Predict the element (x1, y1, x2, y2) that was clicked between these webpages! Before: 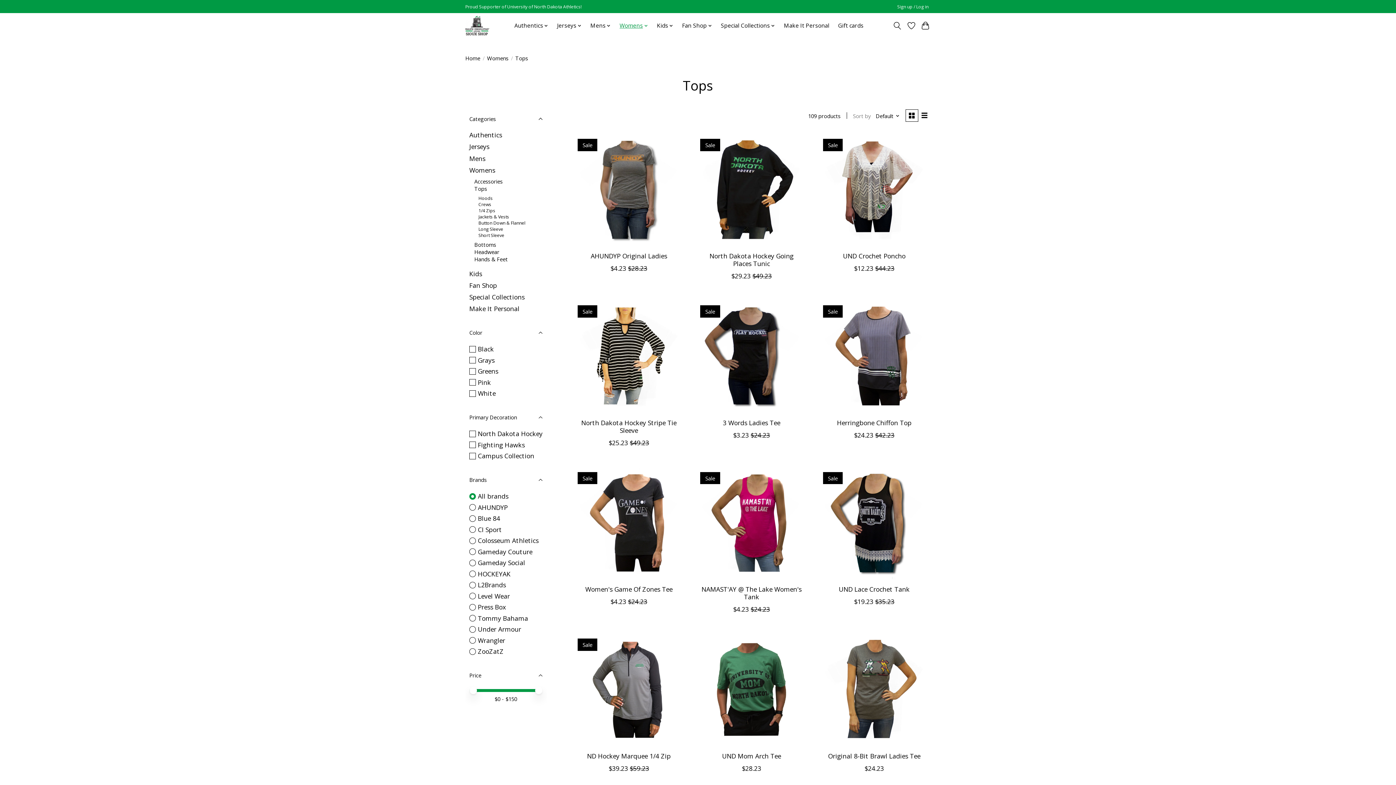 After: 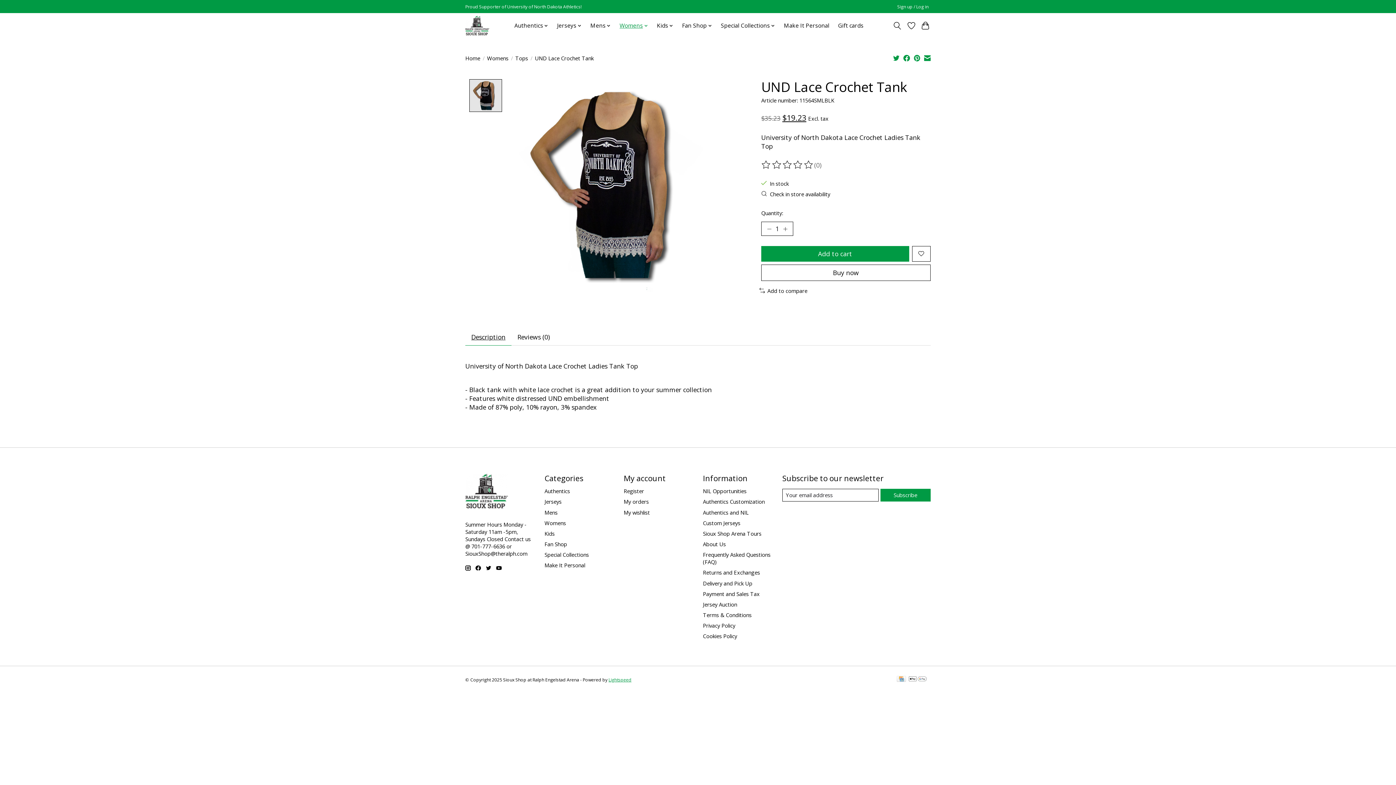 Action: label: UND Lace Crochet Tank bbox: (839, 585, 909, 593)